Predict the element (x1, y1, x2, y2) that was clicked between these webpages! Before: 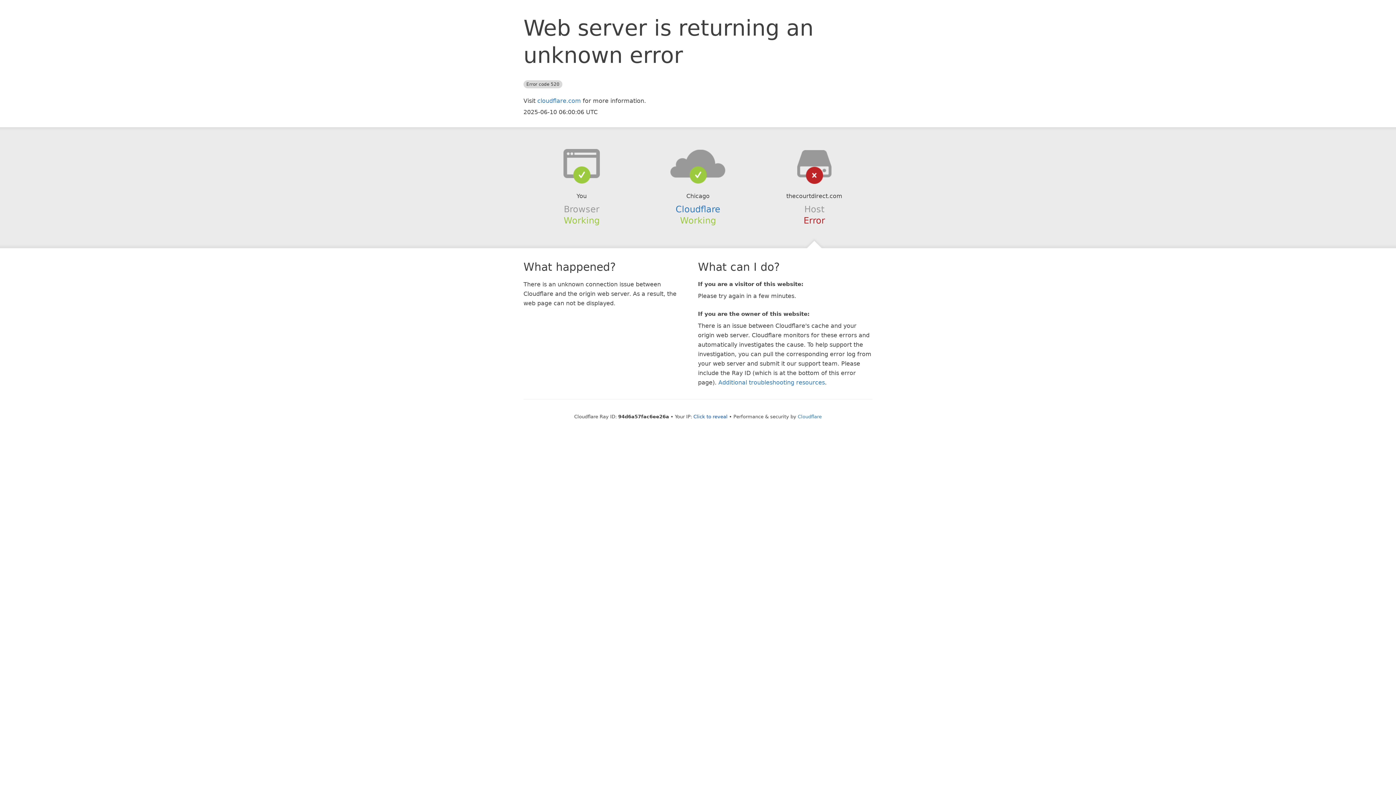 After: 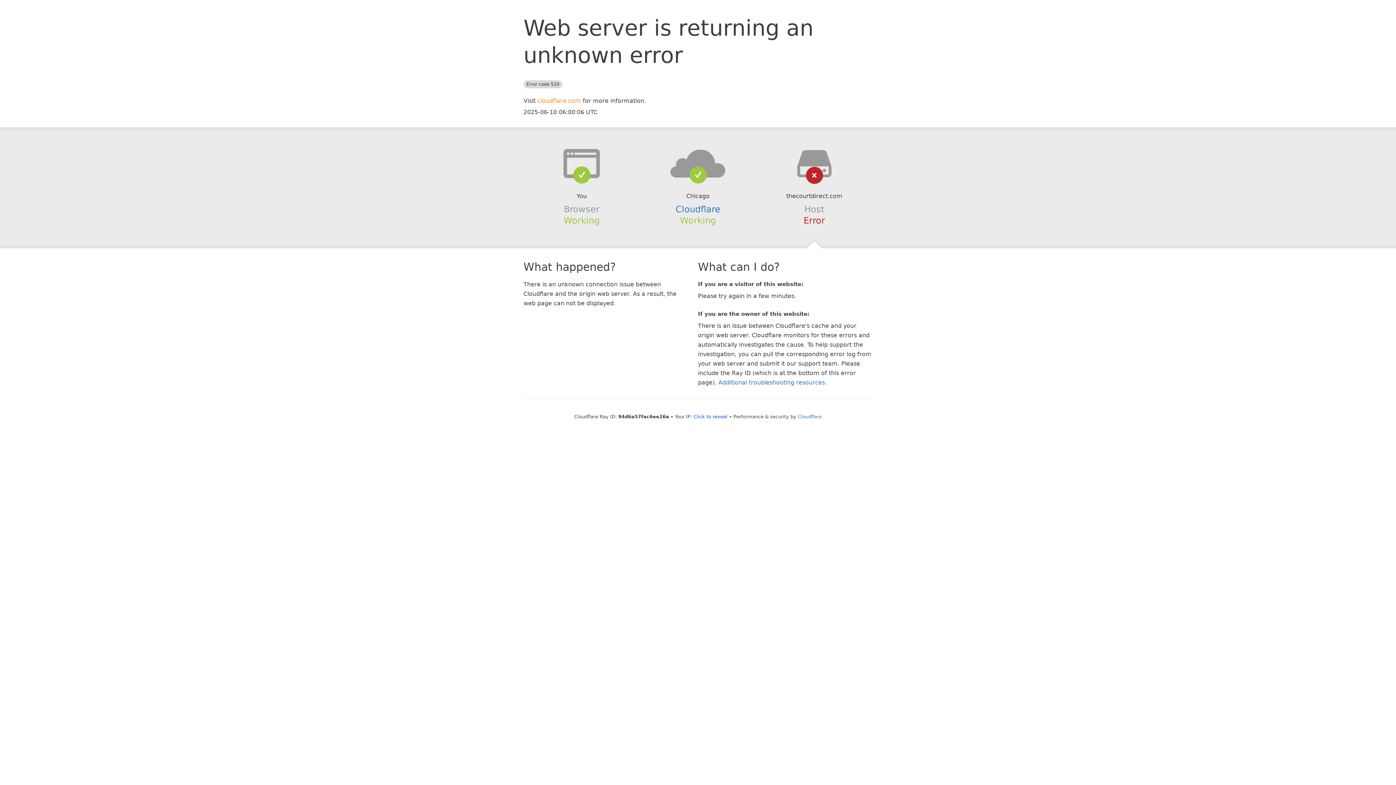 Action: label: cloudflare.com bbox: (537, 97, 581, 104)